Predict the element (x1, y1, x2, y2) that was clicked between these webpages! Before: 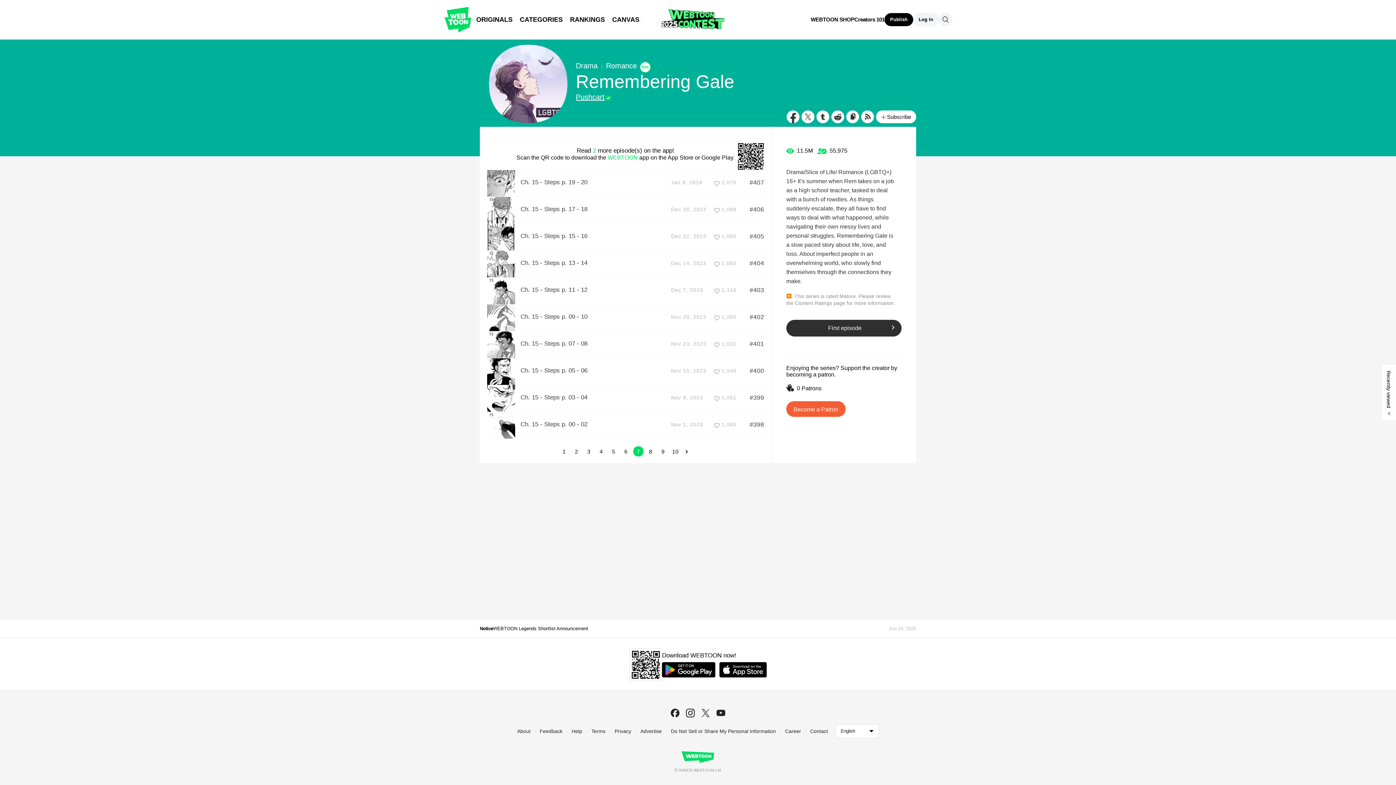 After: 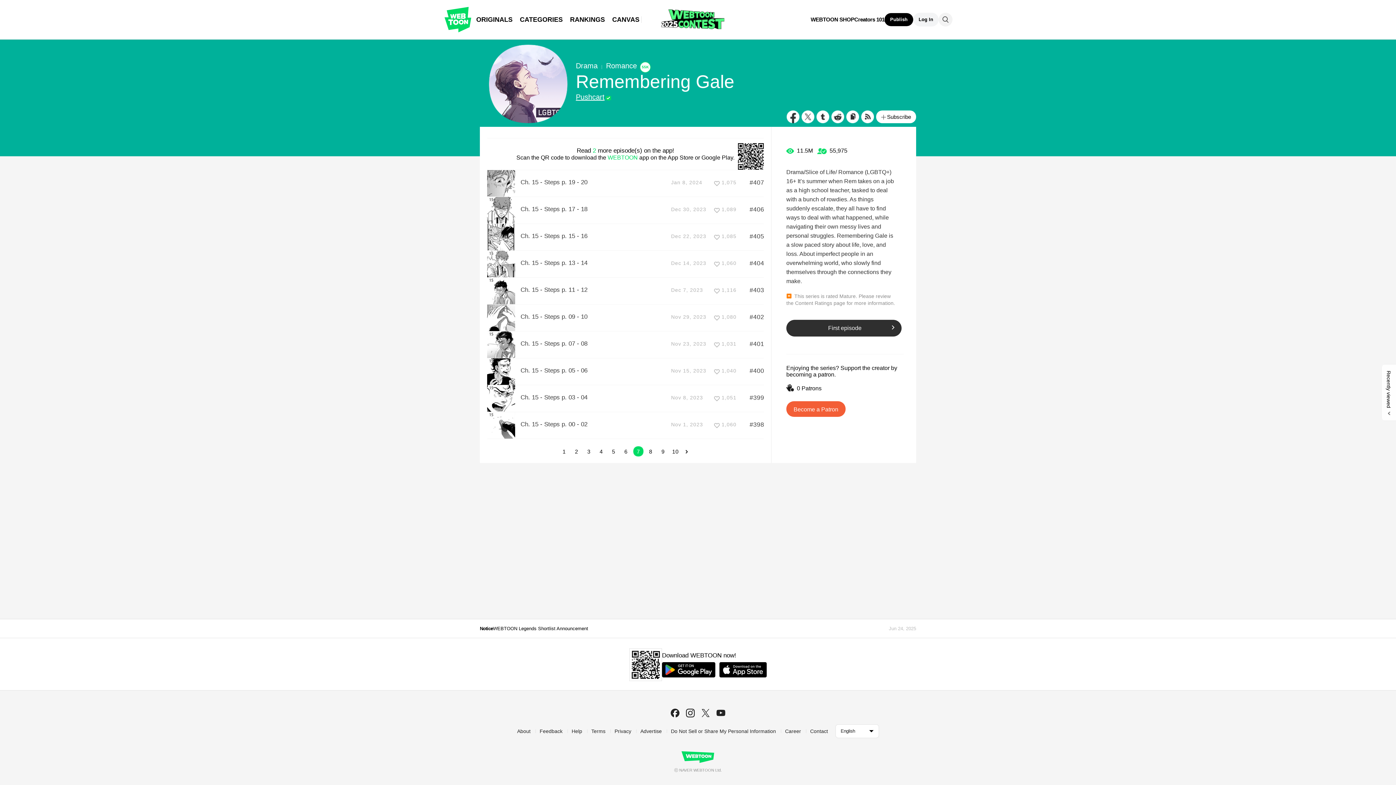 Action: label: GET IT on Google Play bbox: (662, 662, 715, 677)